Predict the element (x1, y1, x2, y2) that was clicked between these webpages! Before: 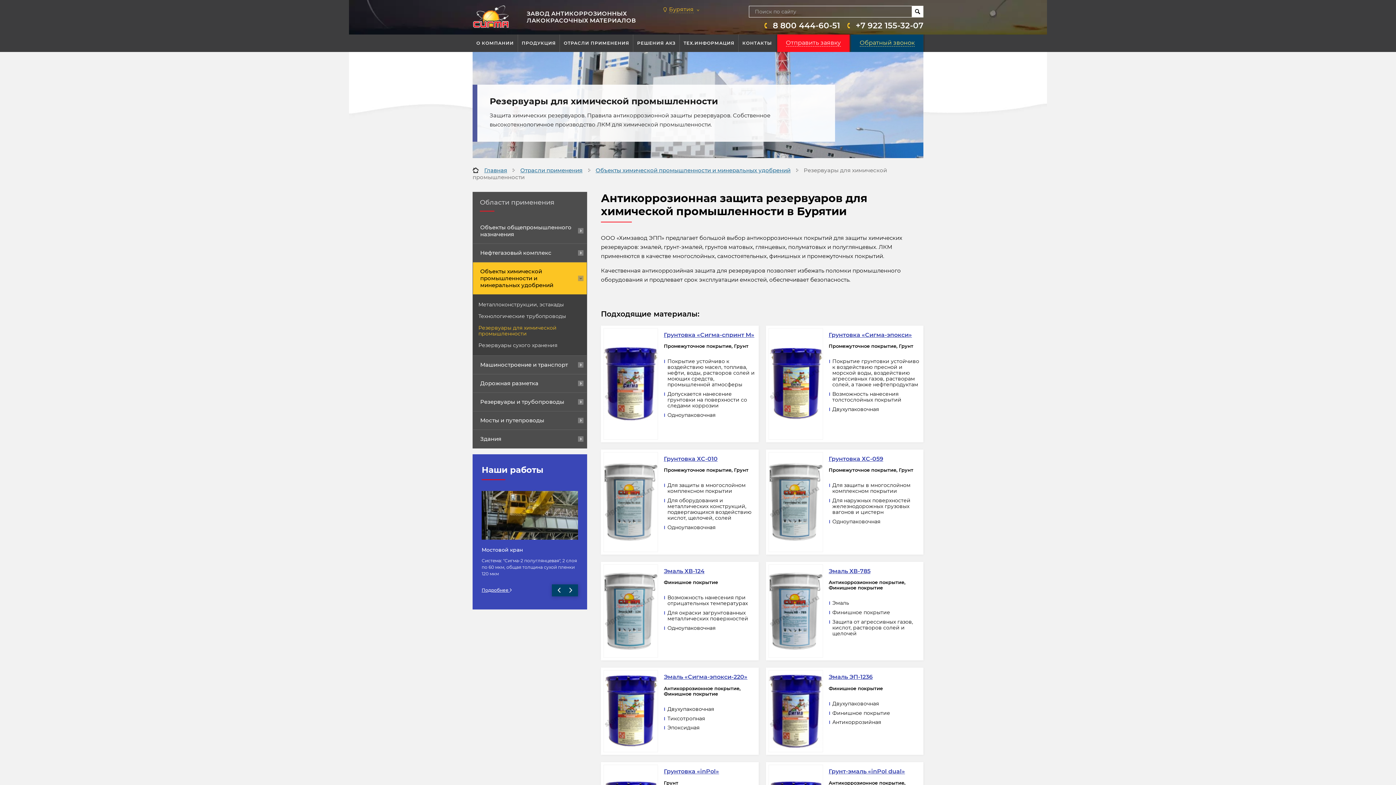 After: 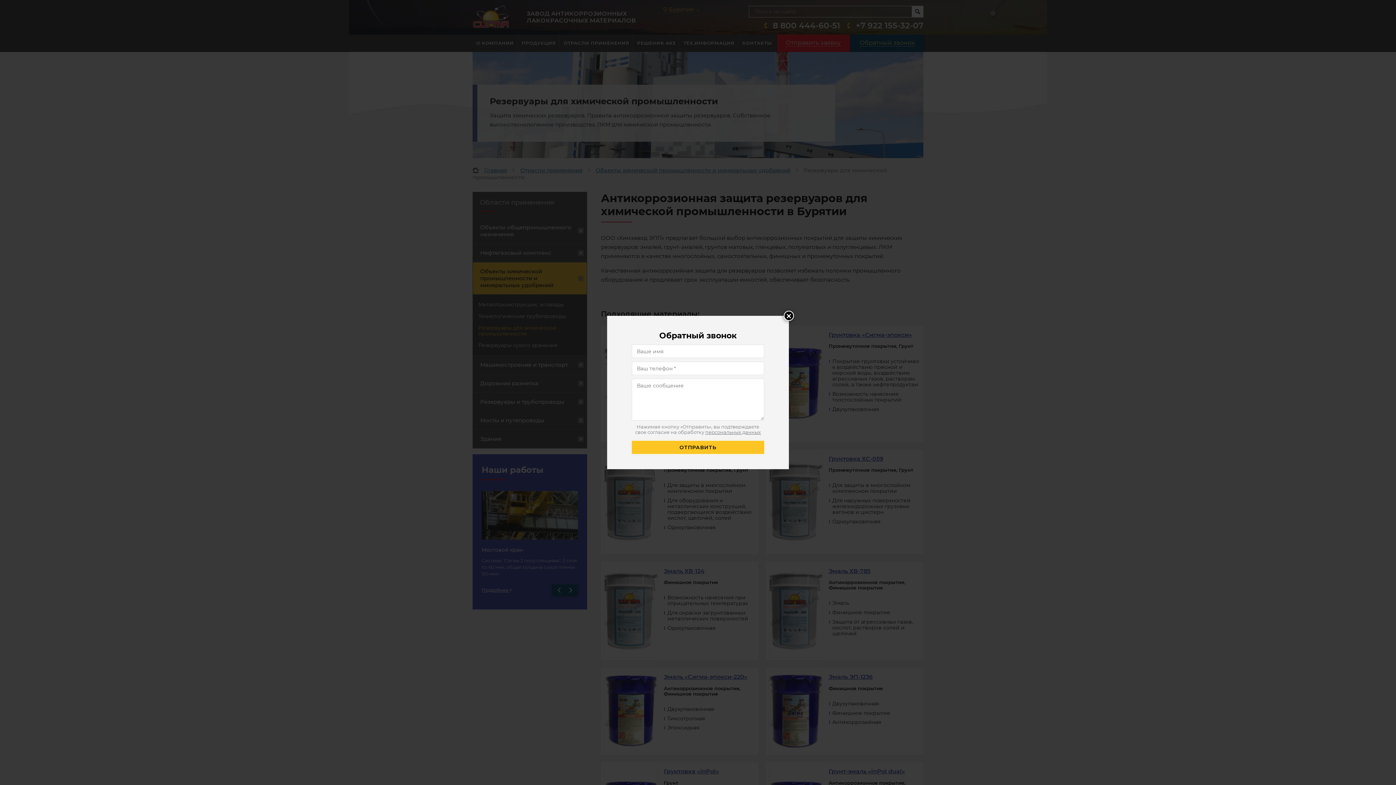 Action: label: Обратный звонок bbox: (859, 39, 914, 46)